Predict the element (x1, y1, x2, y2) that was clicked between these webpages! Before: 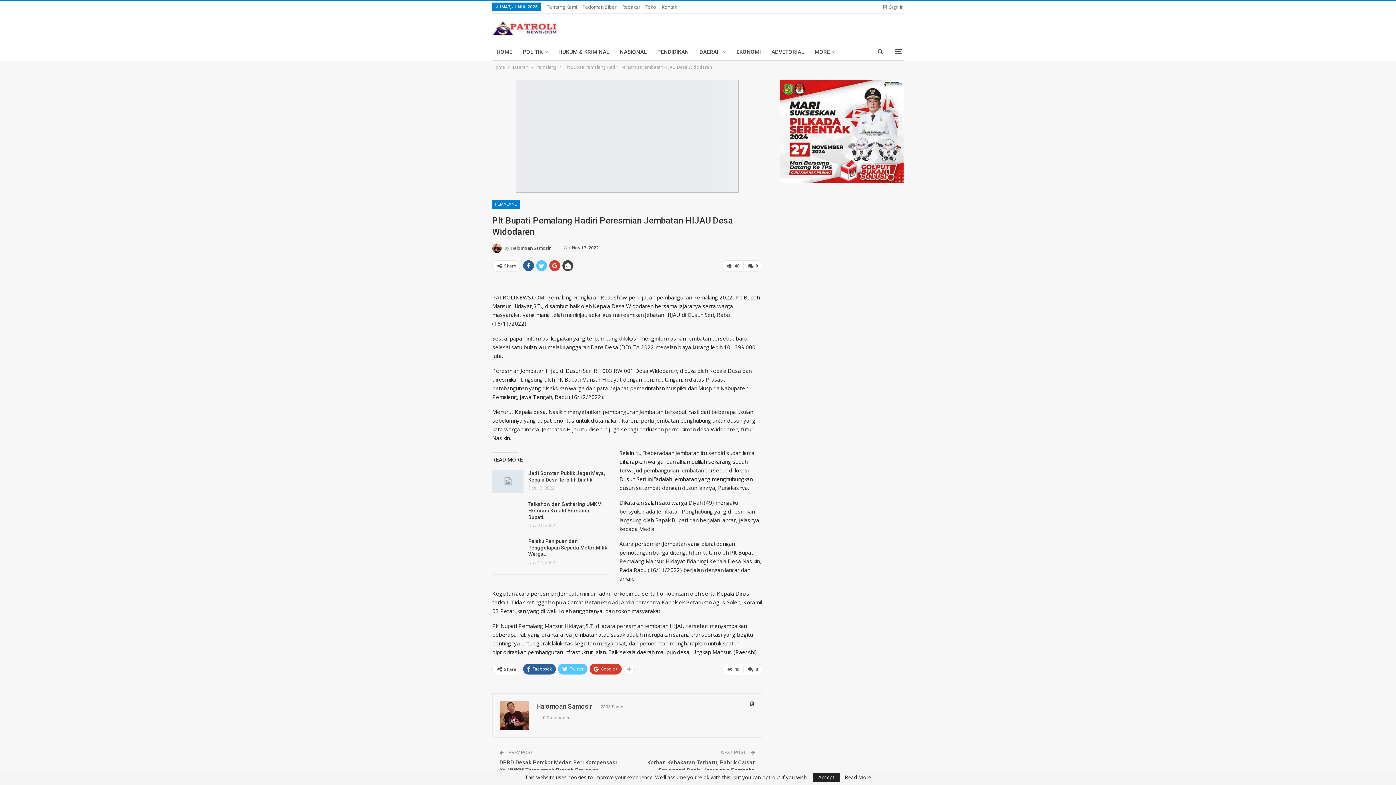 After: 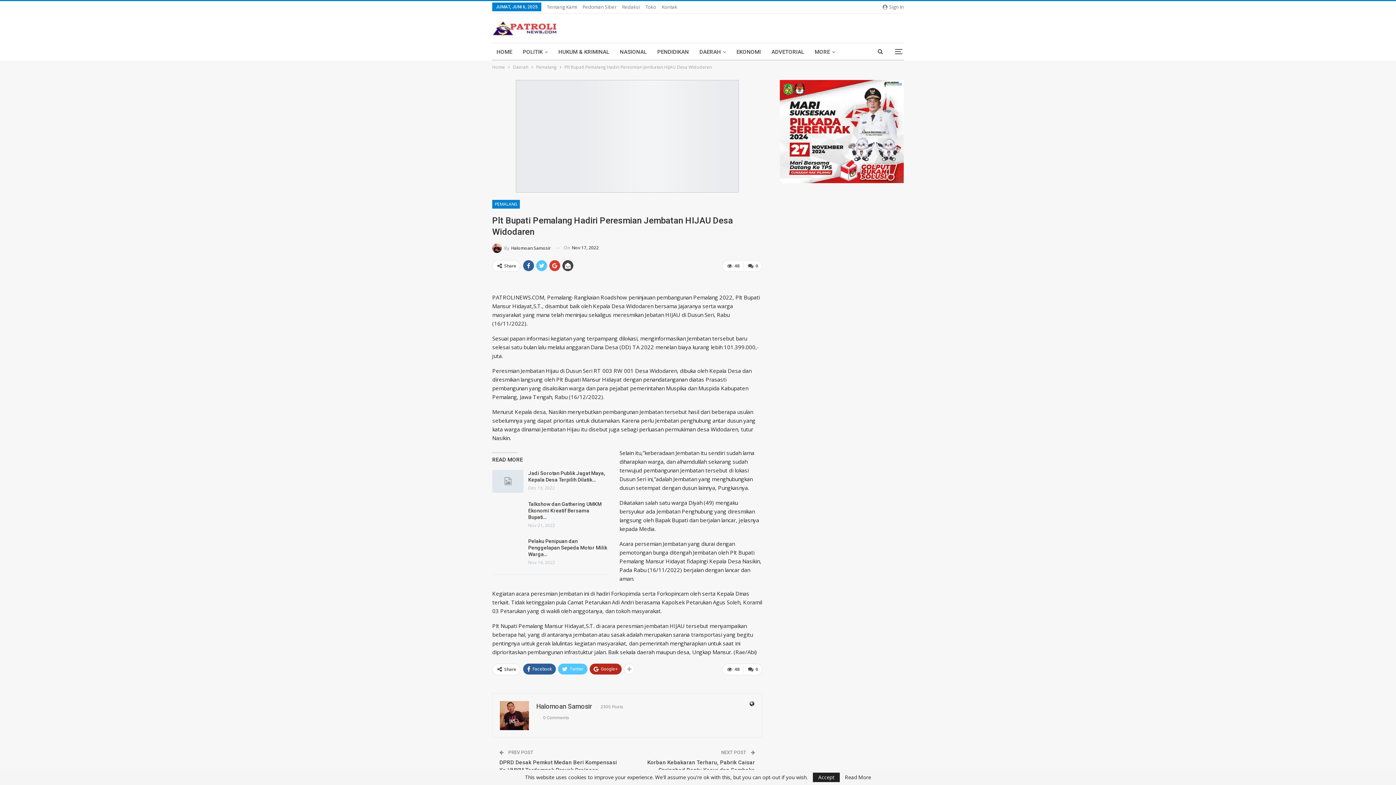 Action: bbox: (589, 663, 621, 674) label: Google+